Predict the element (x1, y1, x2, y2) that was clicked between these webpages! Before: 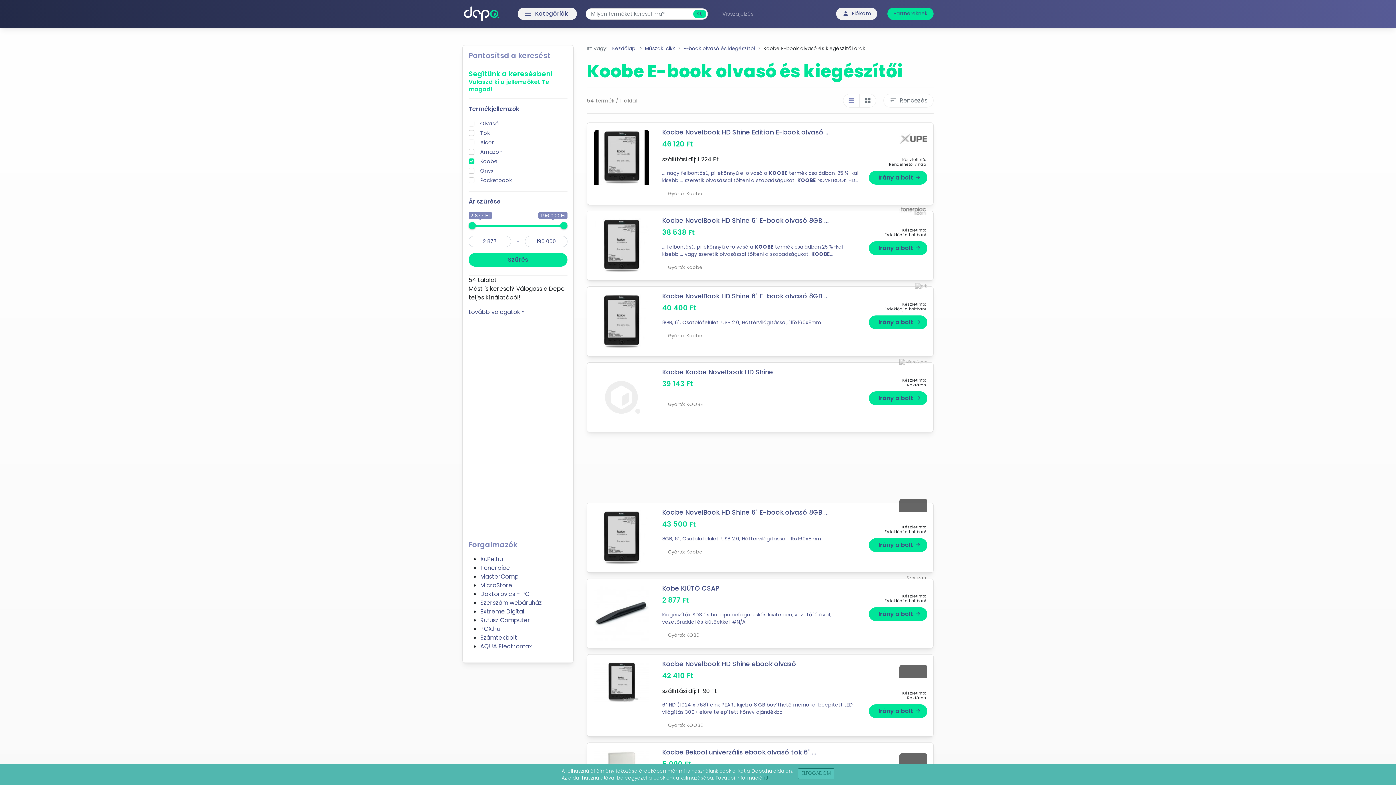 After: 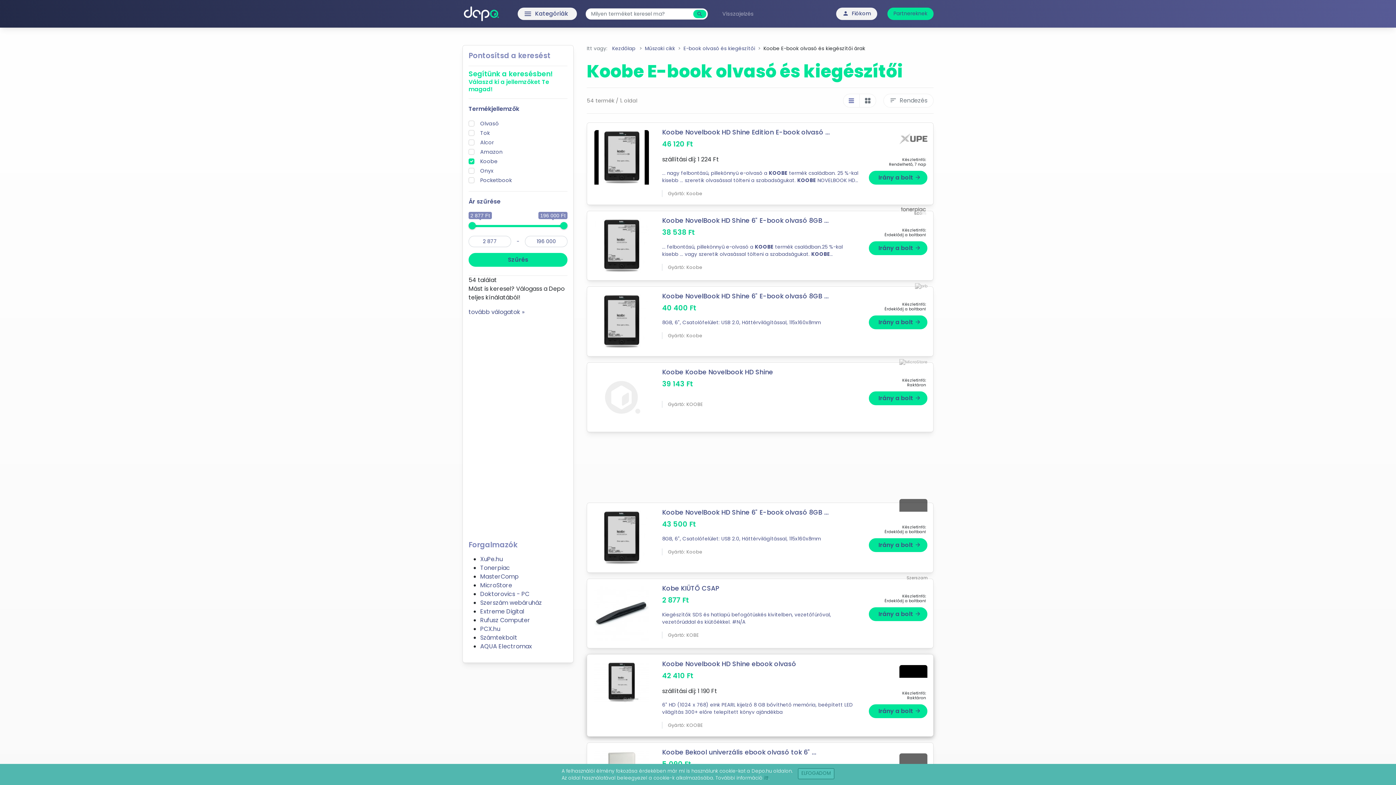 Action: bbox: (869, 665, 927, 678)